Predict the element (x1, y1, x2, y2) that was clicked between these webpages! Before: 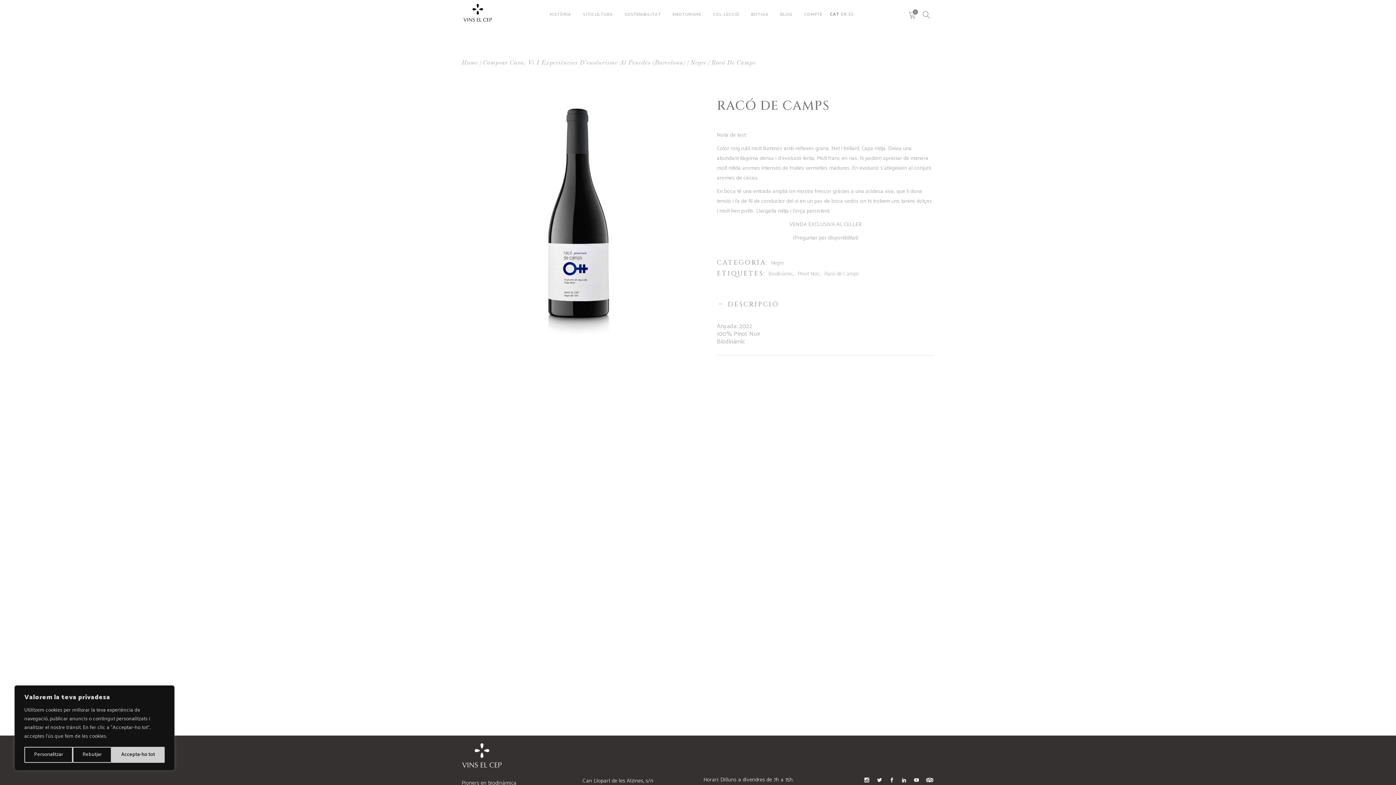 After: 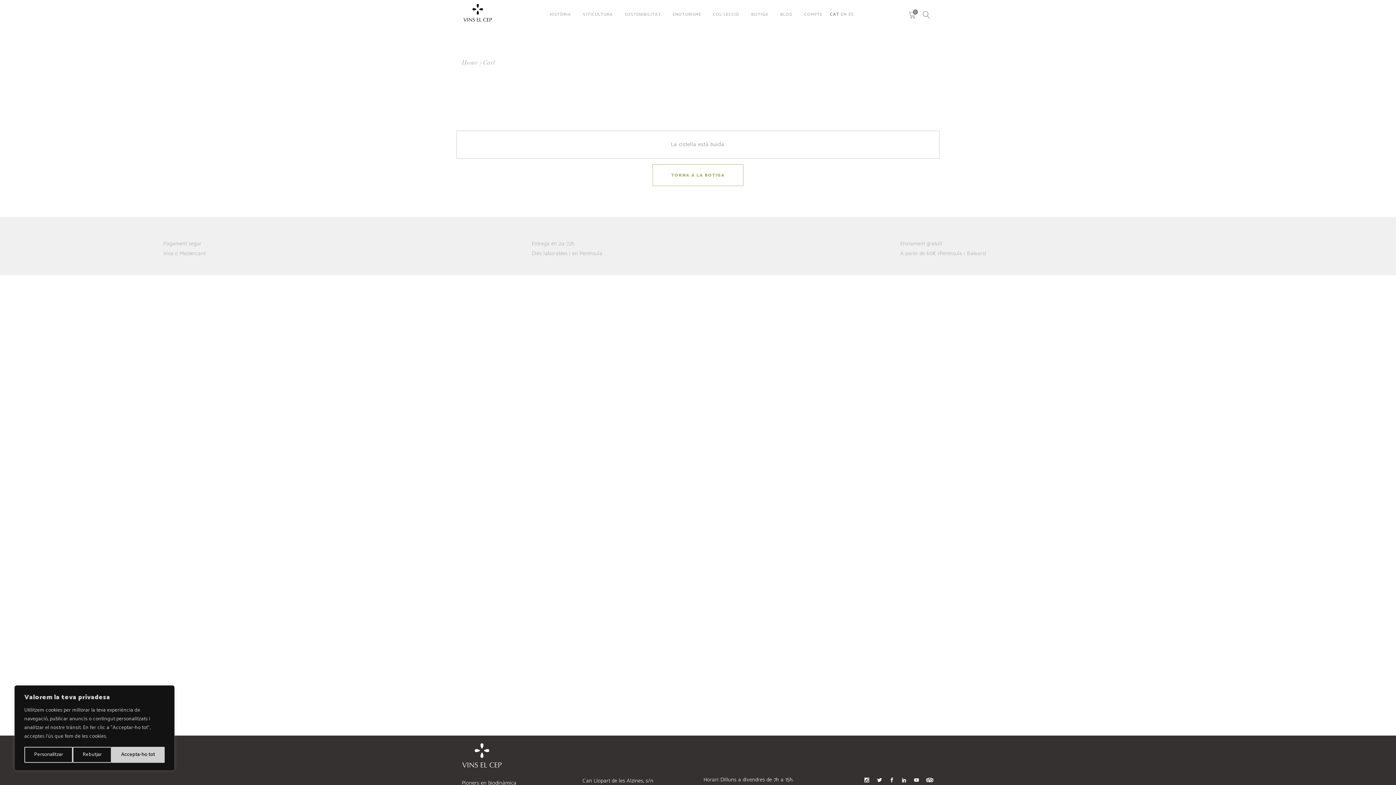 Action: label: 0 bbox: (908, 10, 916, 18)